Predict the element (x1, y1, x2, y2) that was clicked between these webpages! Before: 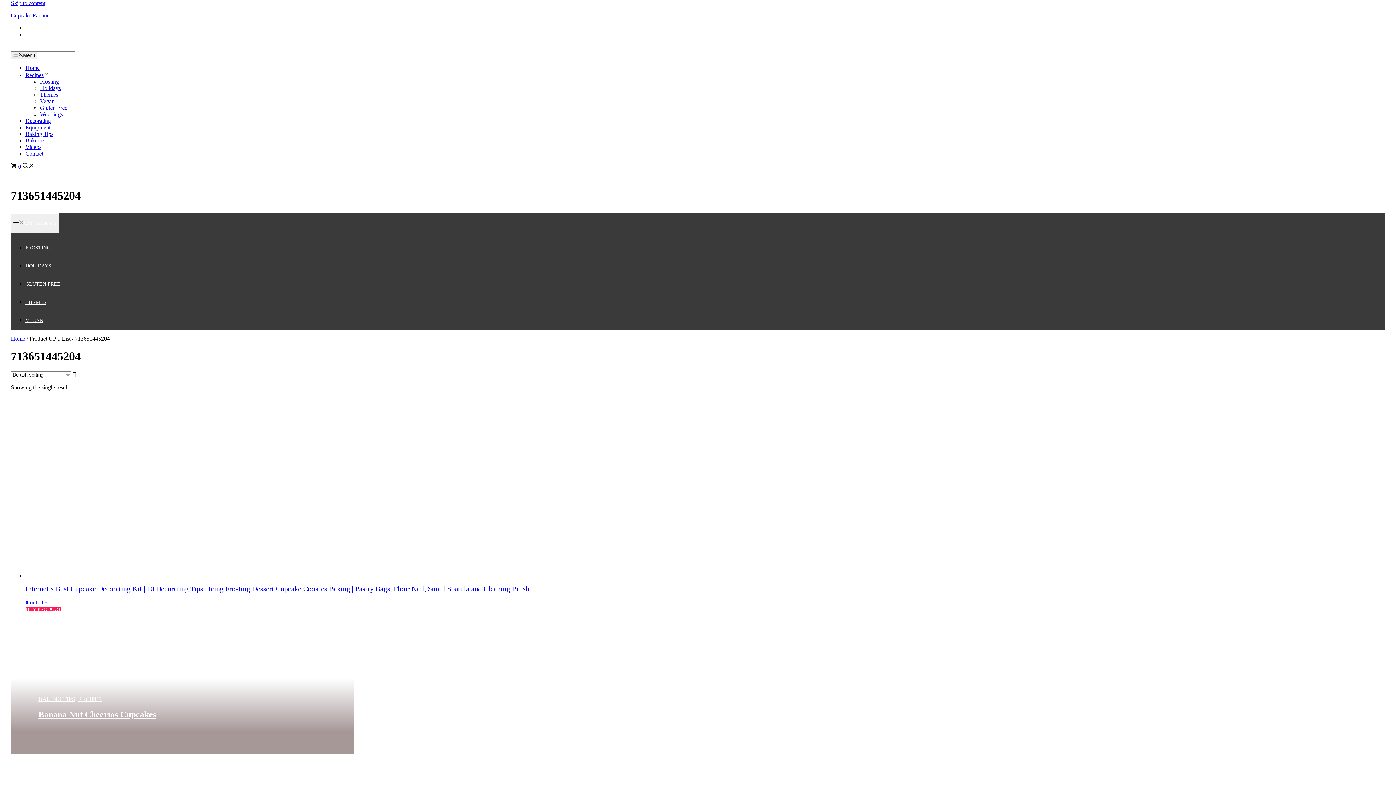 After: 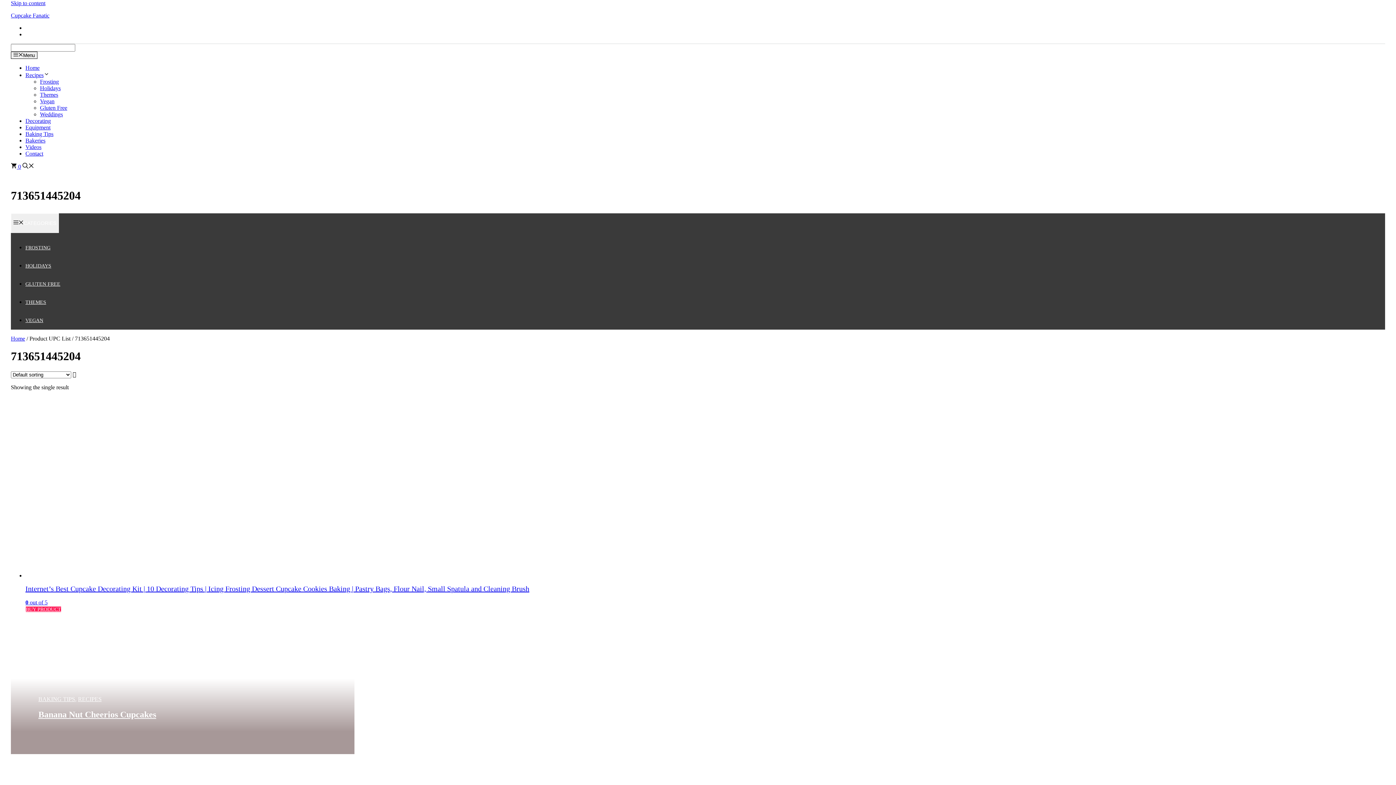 Action: bbox: (10, 12, 49, 18) label: Cupcake Fanatic